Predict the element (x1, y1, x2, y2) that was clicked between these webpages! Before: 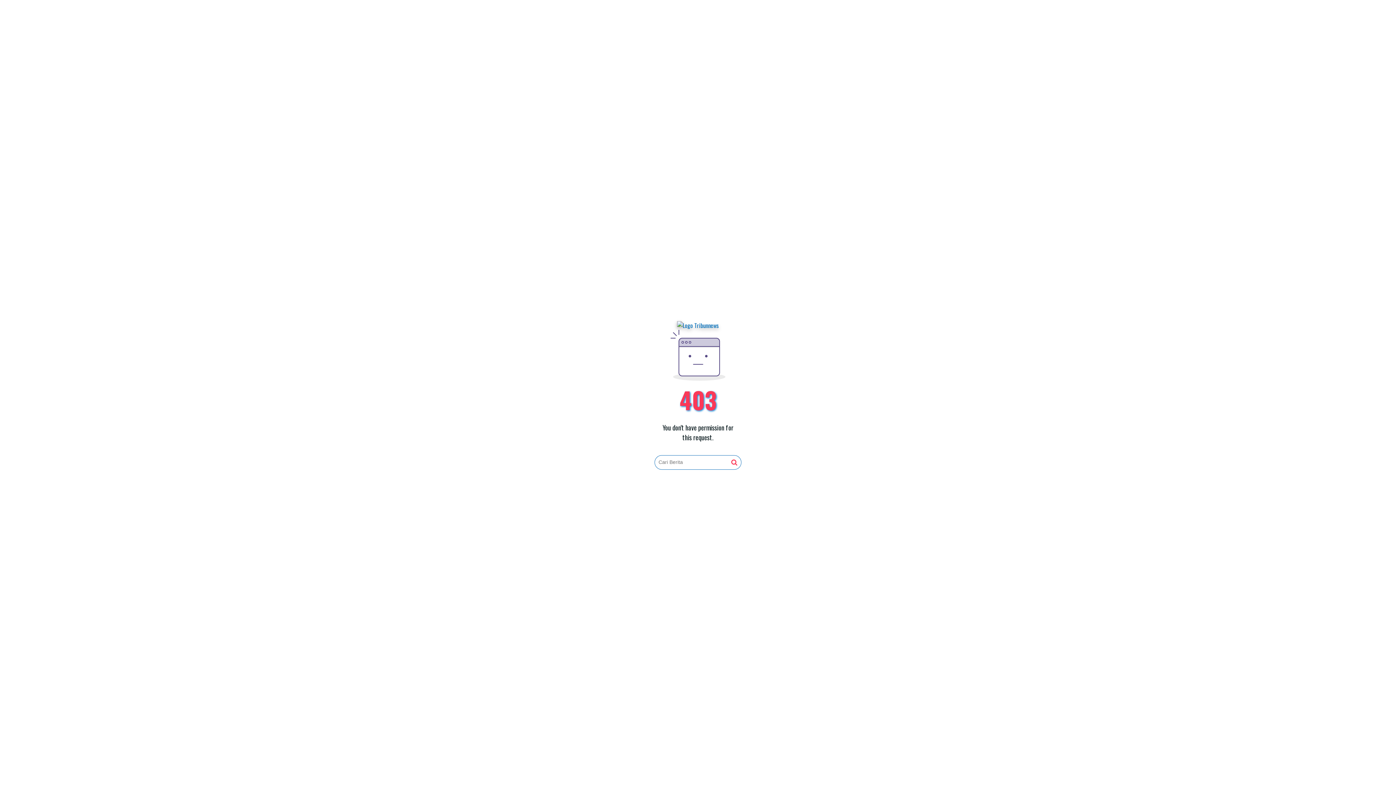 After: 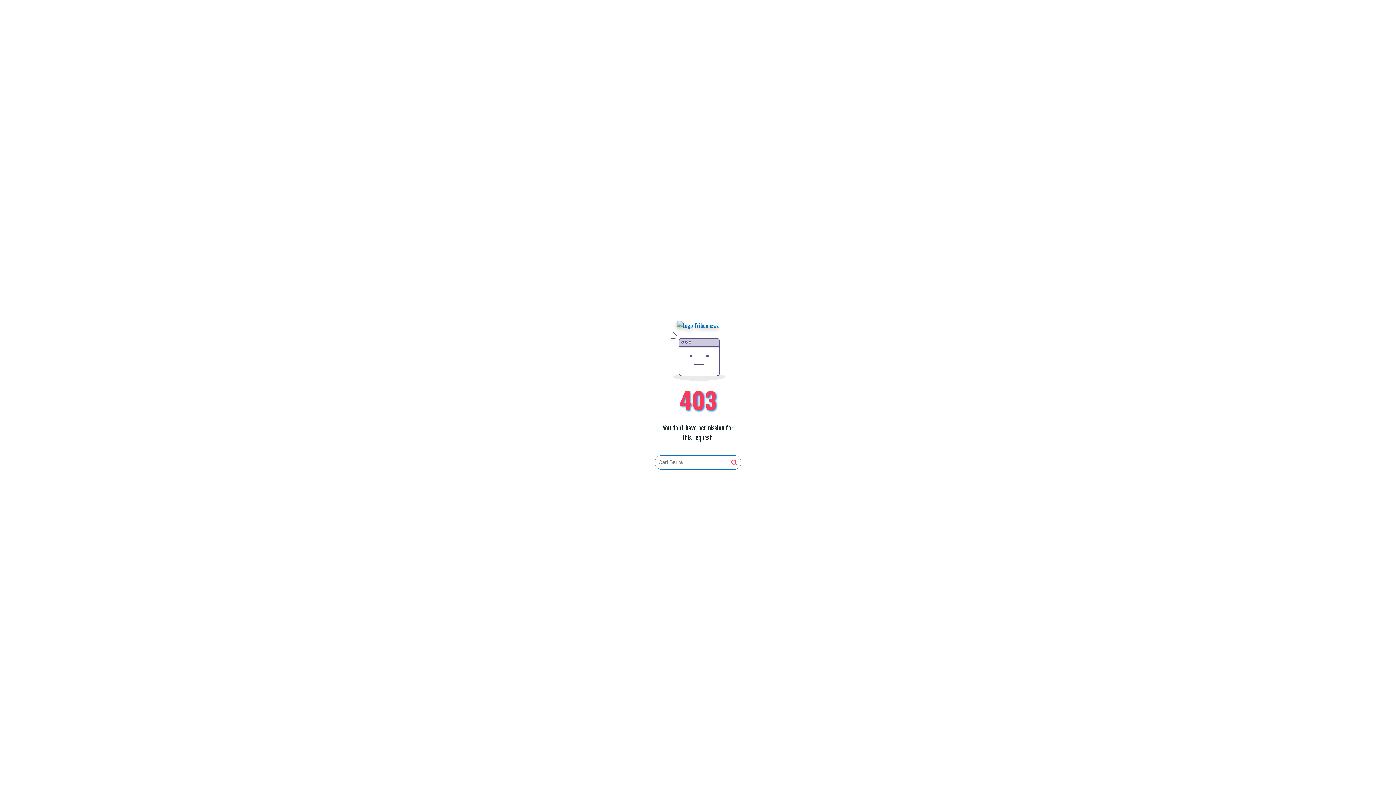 Action: bbox: (677, 321, 719, 330)